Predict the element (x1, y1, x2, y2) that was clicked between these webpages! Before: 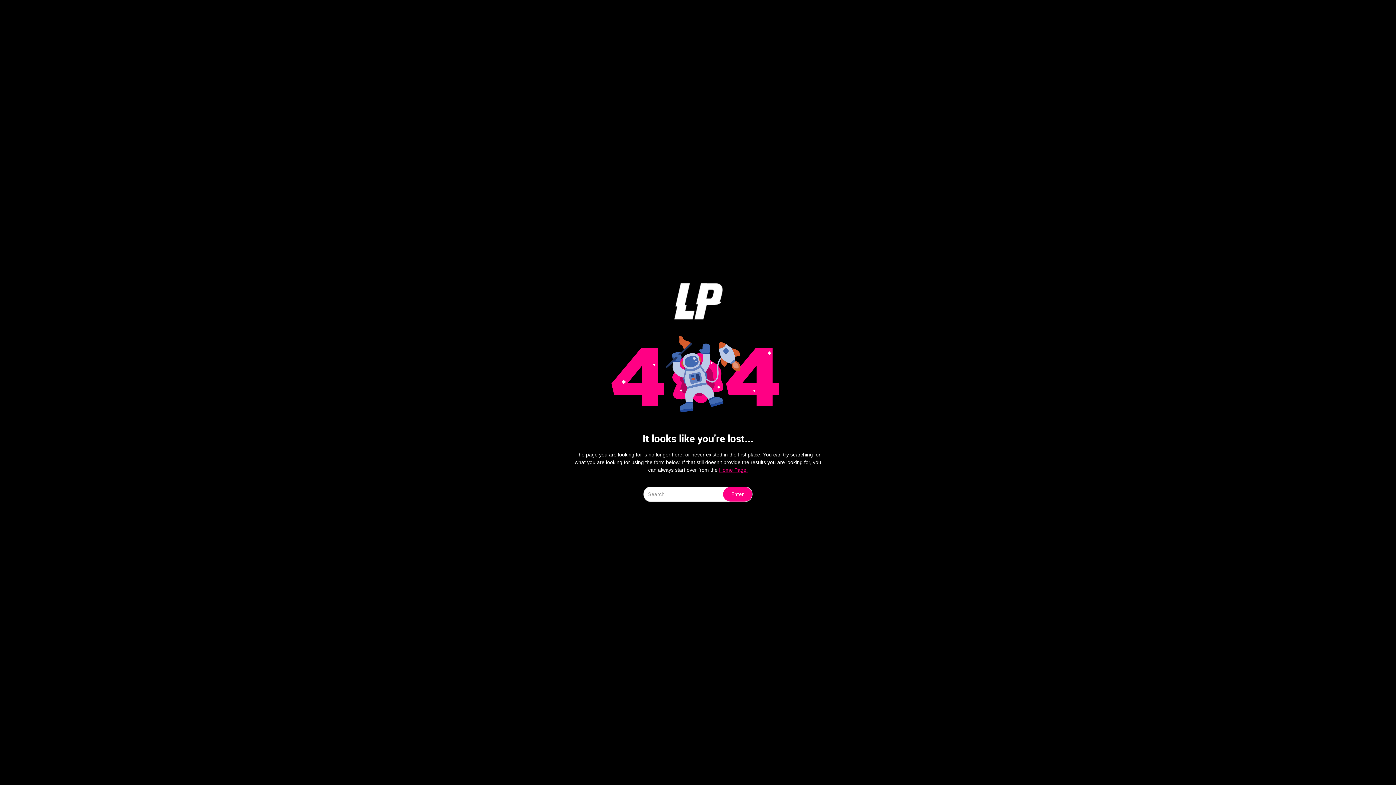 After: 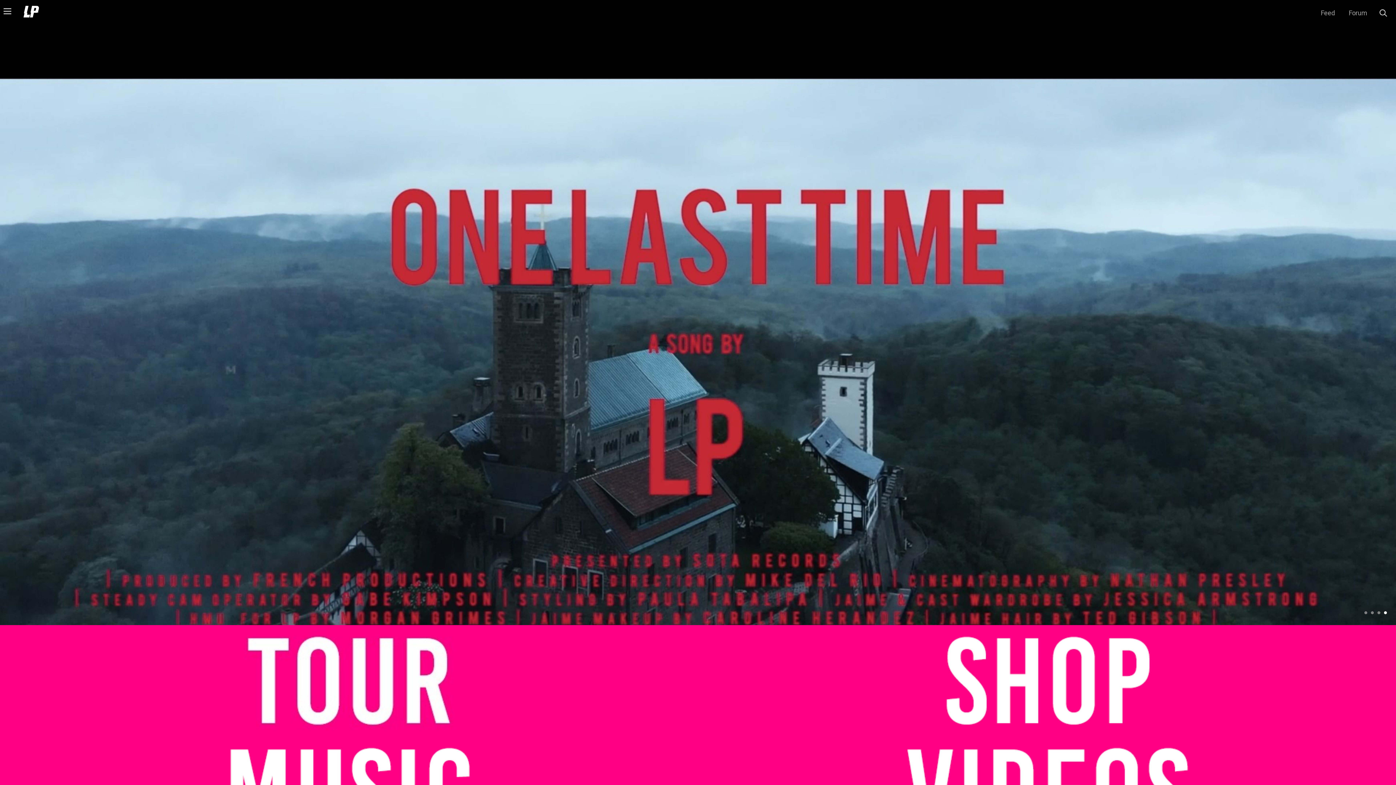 Action: label: Home Page. bbox: (719, 467, 748, 473)